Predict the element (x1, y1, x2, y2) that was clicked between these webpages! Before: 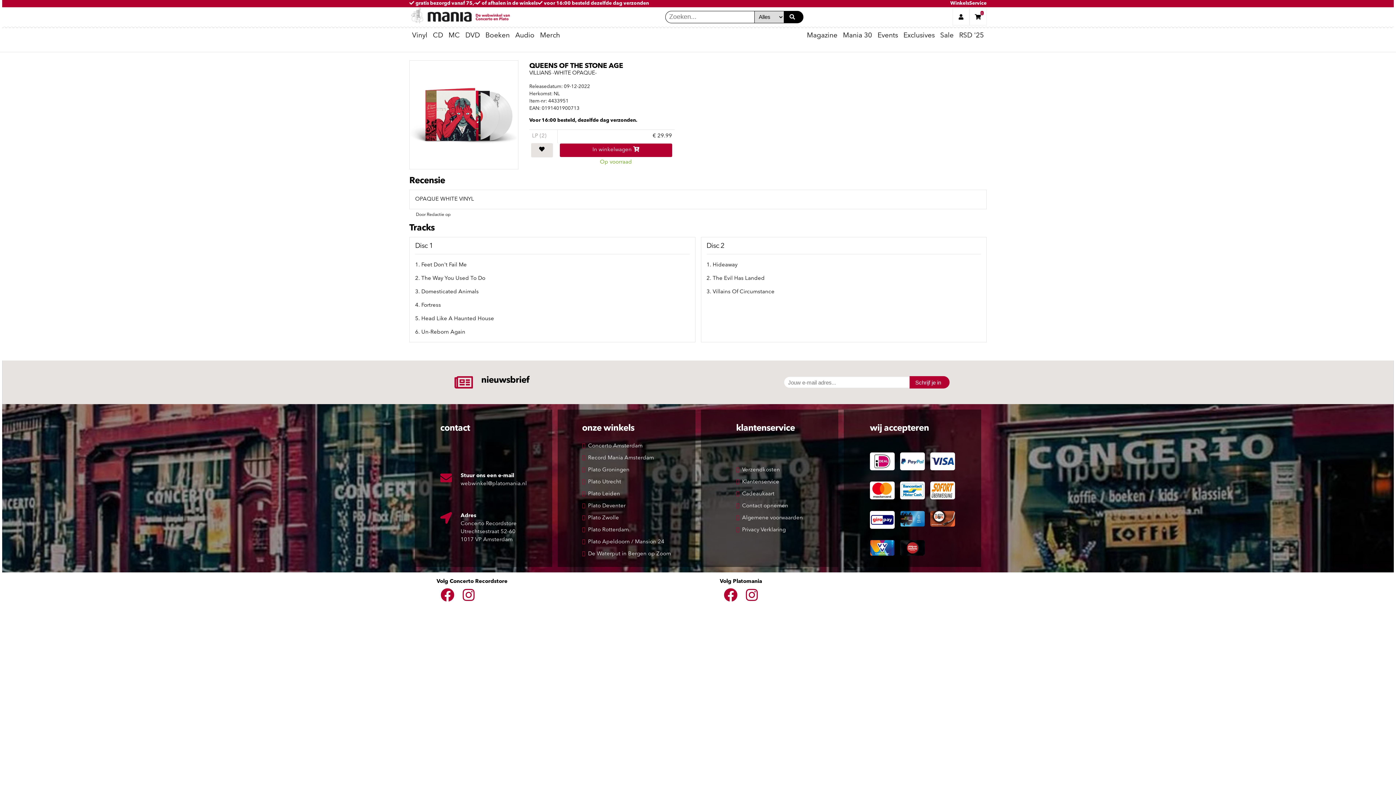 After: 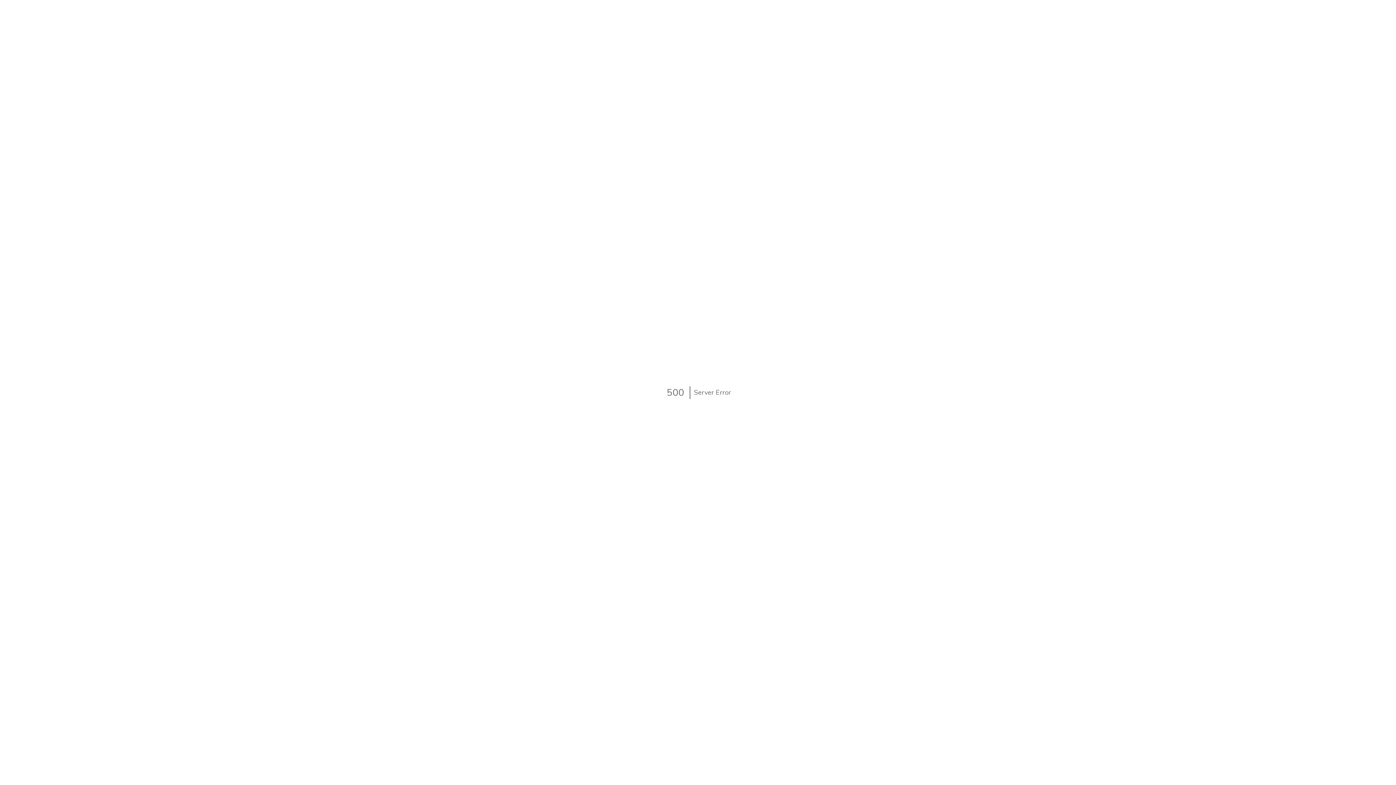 Action: bbox: (588, 455, 654, 461) label: Record Mania Amsterdam